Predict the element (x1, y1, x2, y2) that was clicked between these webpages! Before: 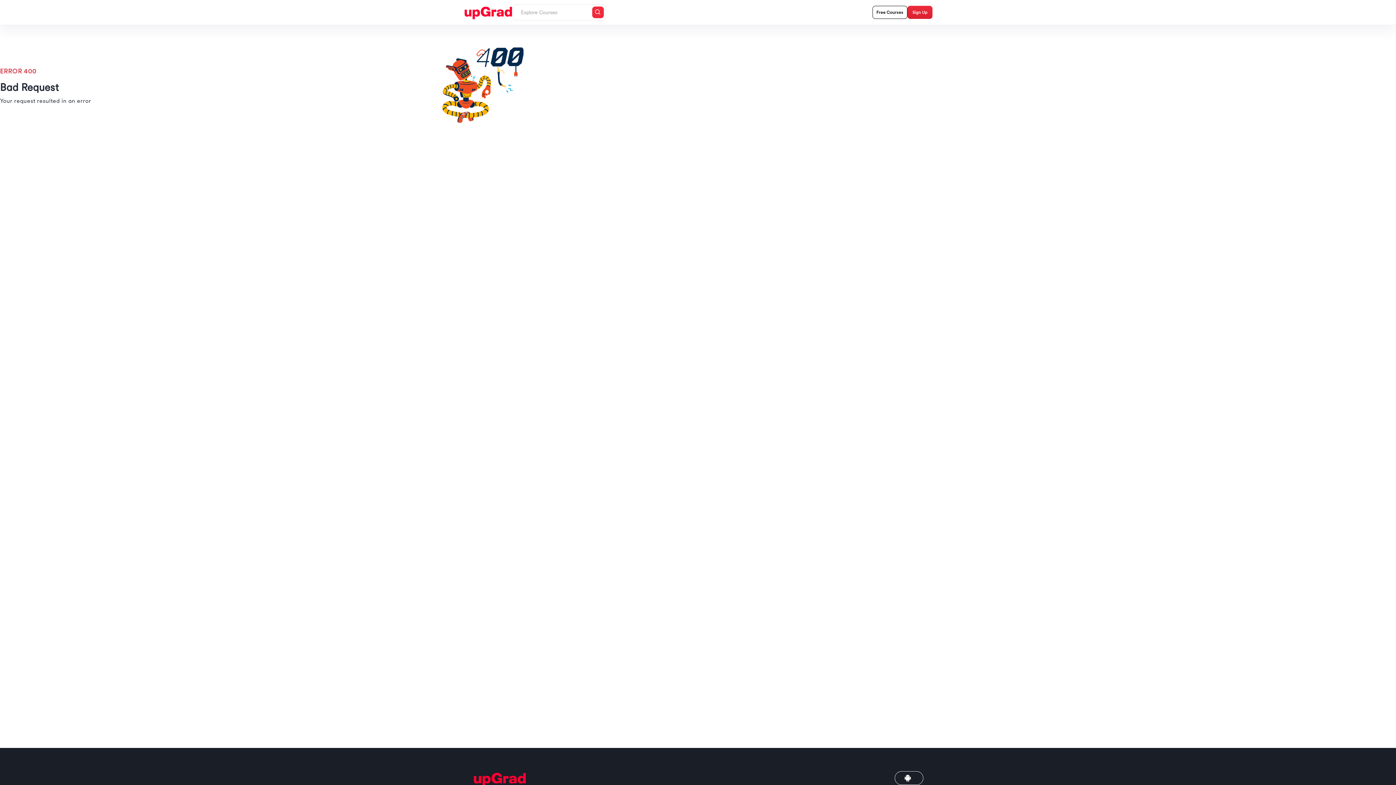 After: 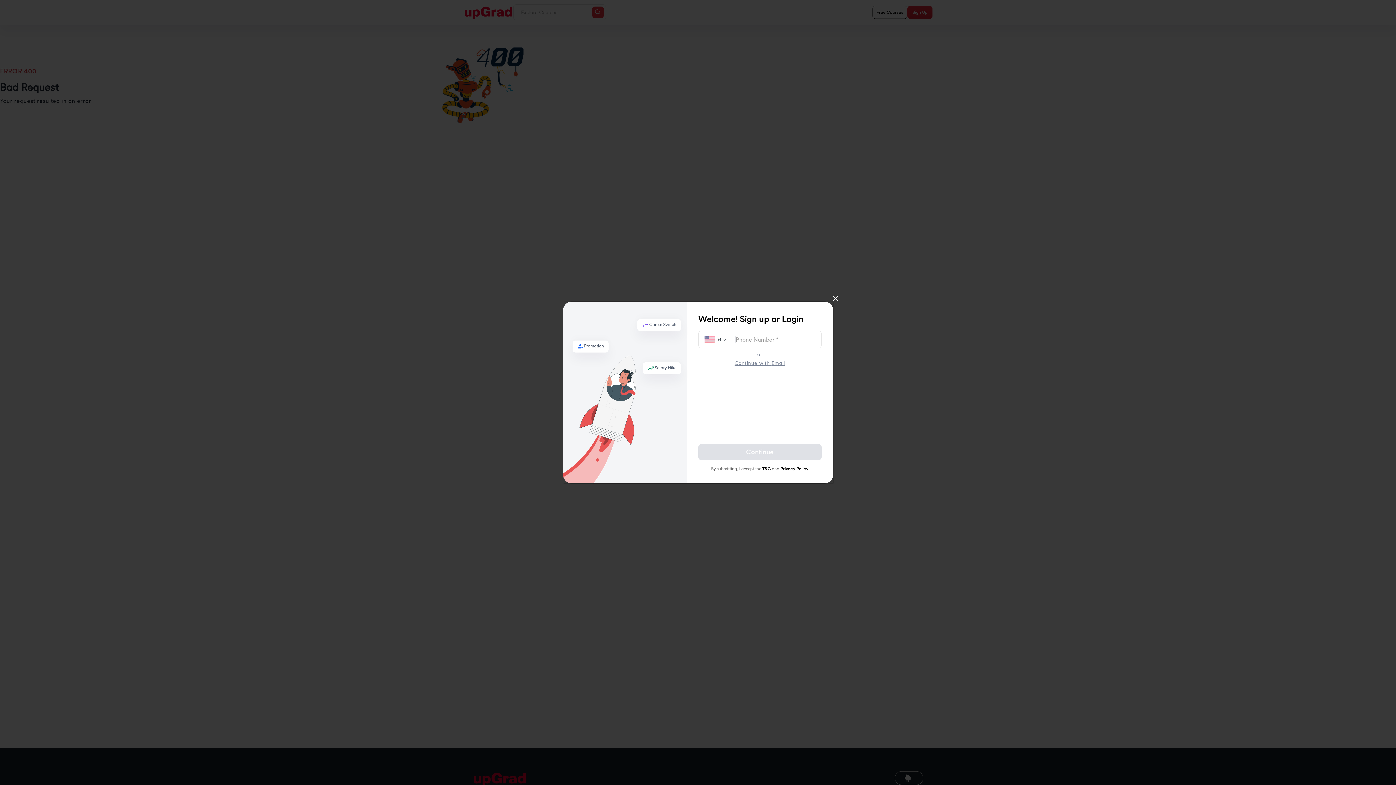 Action: label: Sign Up bbox: (907, 5, 932, 18)